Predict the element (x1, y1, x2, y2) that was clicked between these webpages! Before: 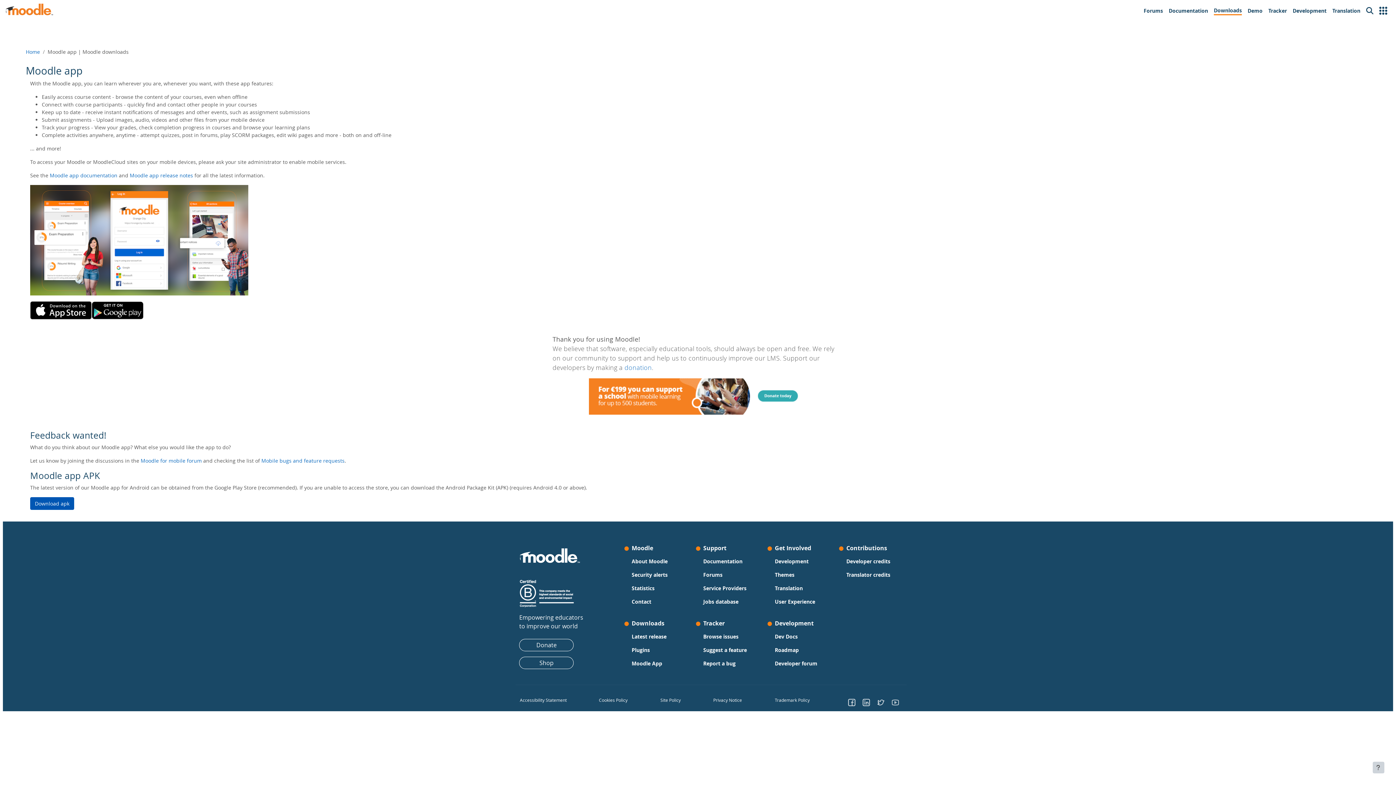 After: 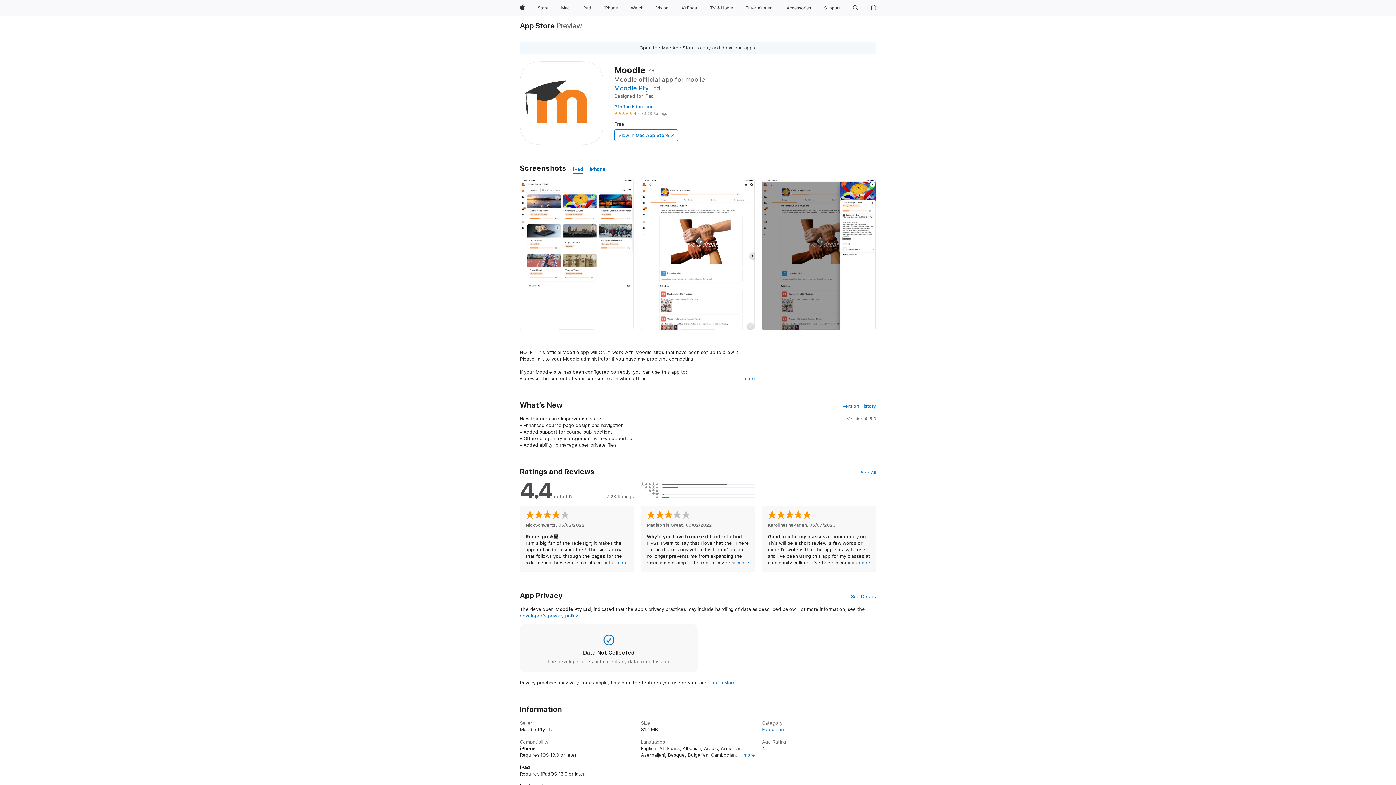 Action: bbox: (30, 306, 91, 313)